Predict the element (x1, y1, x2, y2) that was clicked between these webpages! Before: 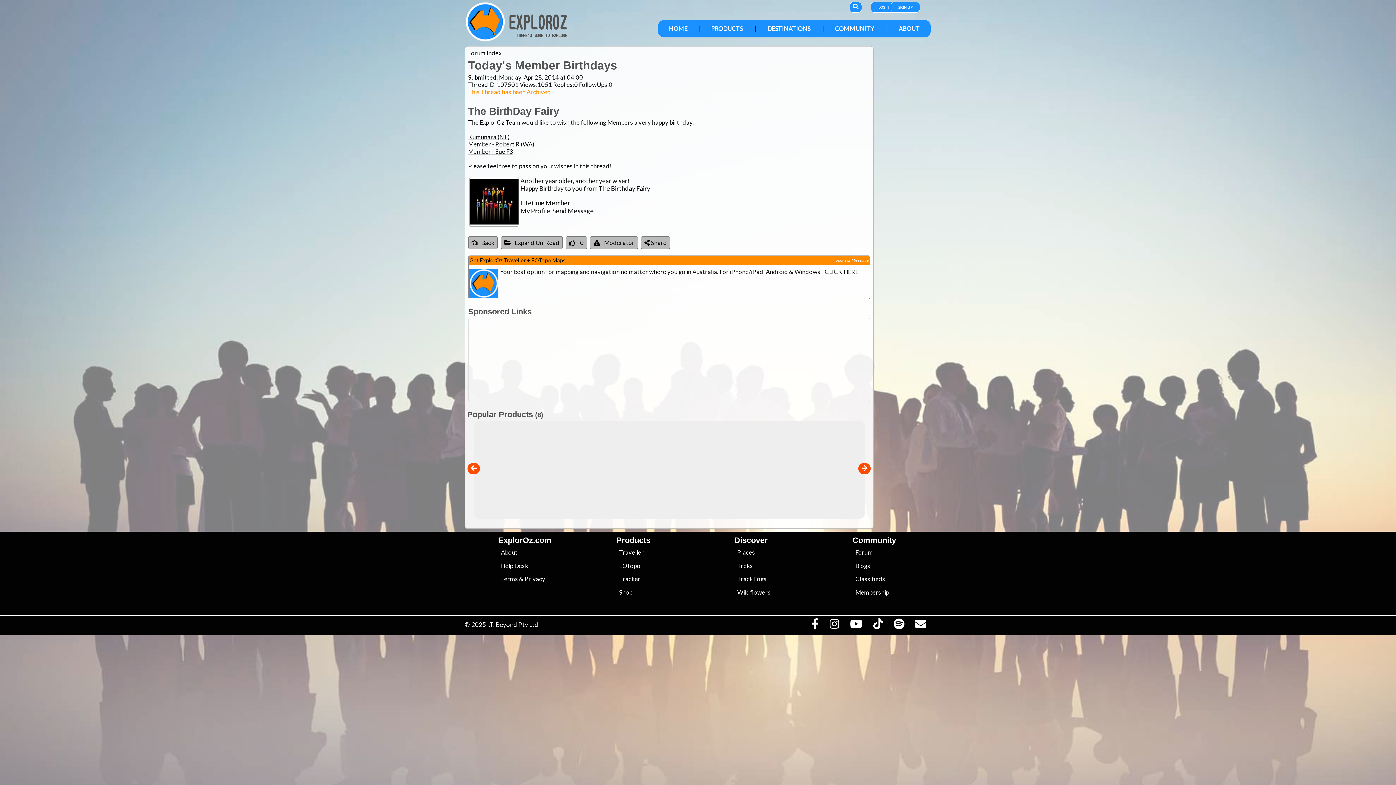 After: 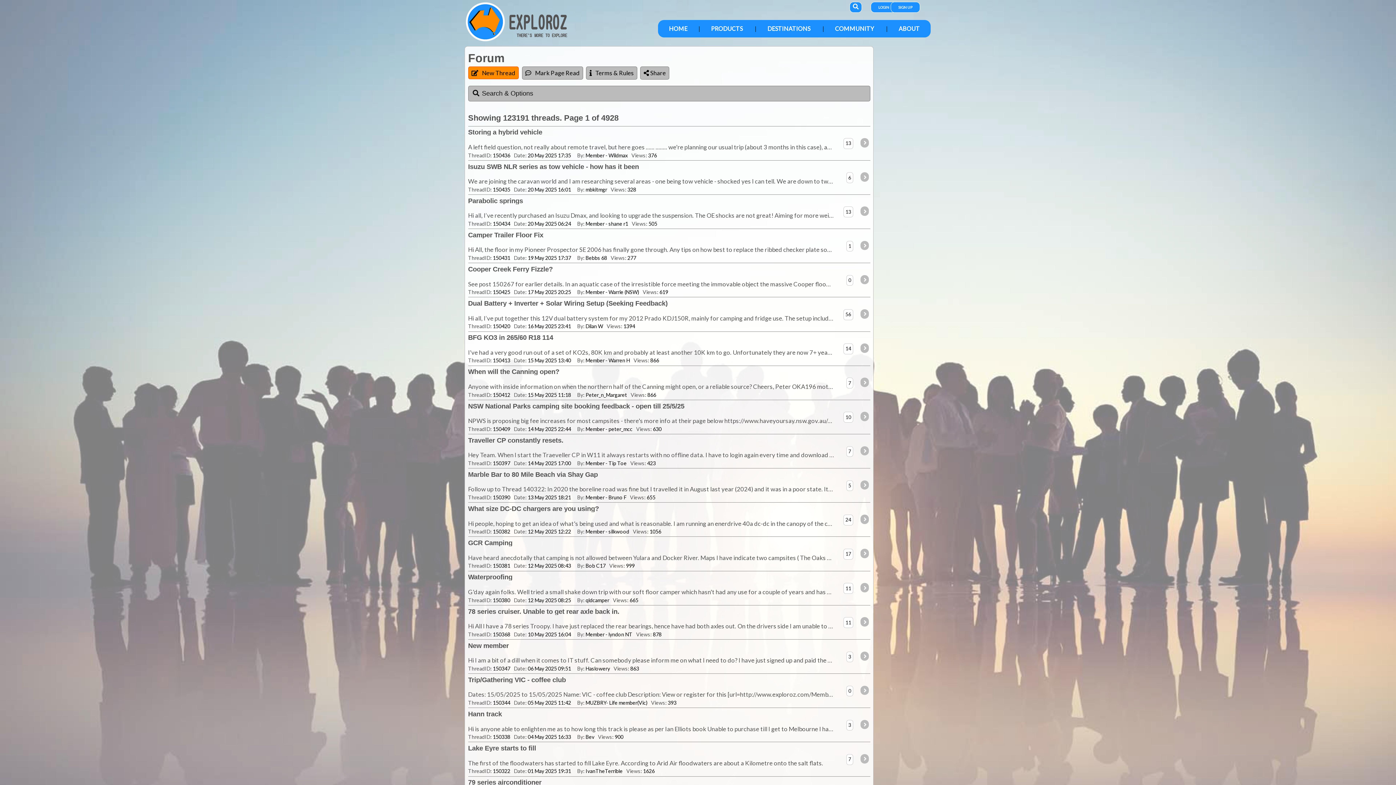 Action: label: Forum Index bbox: (468, 49, 501, 56)